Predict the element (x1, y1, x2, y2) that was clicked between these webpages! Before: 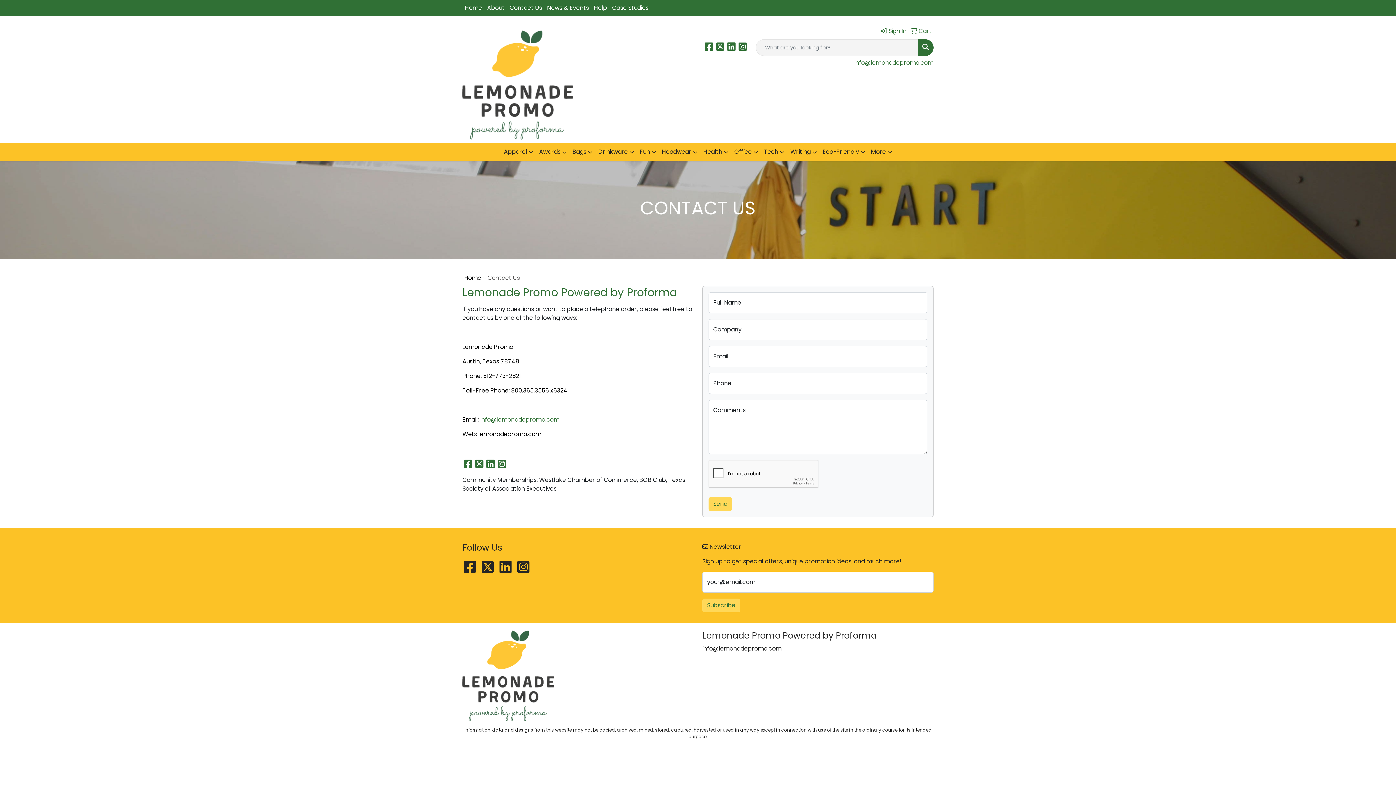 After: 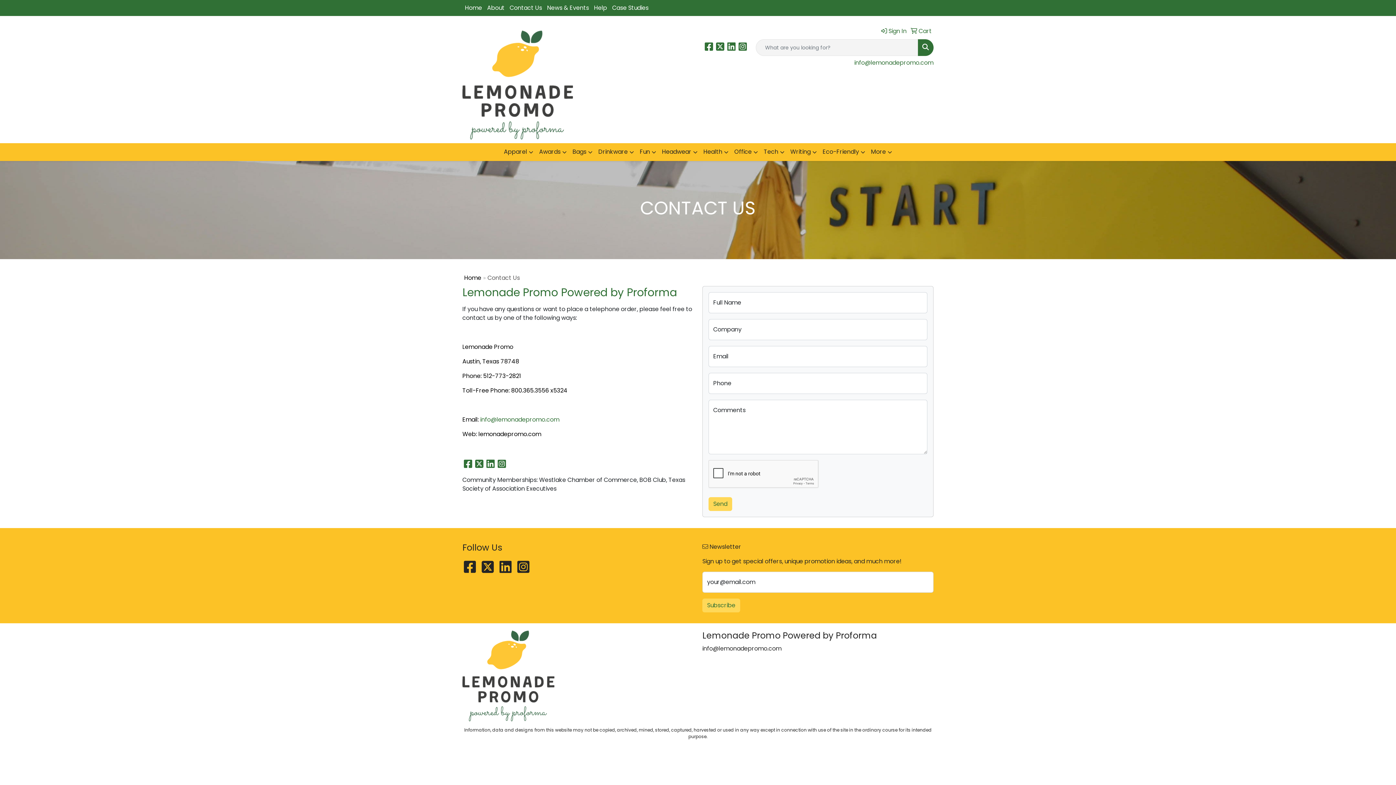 Action: bbox: (507, 0, 544, 16) label: Contact Us